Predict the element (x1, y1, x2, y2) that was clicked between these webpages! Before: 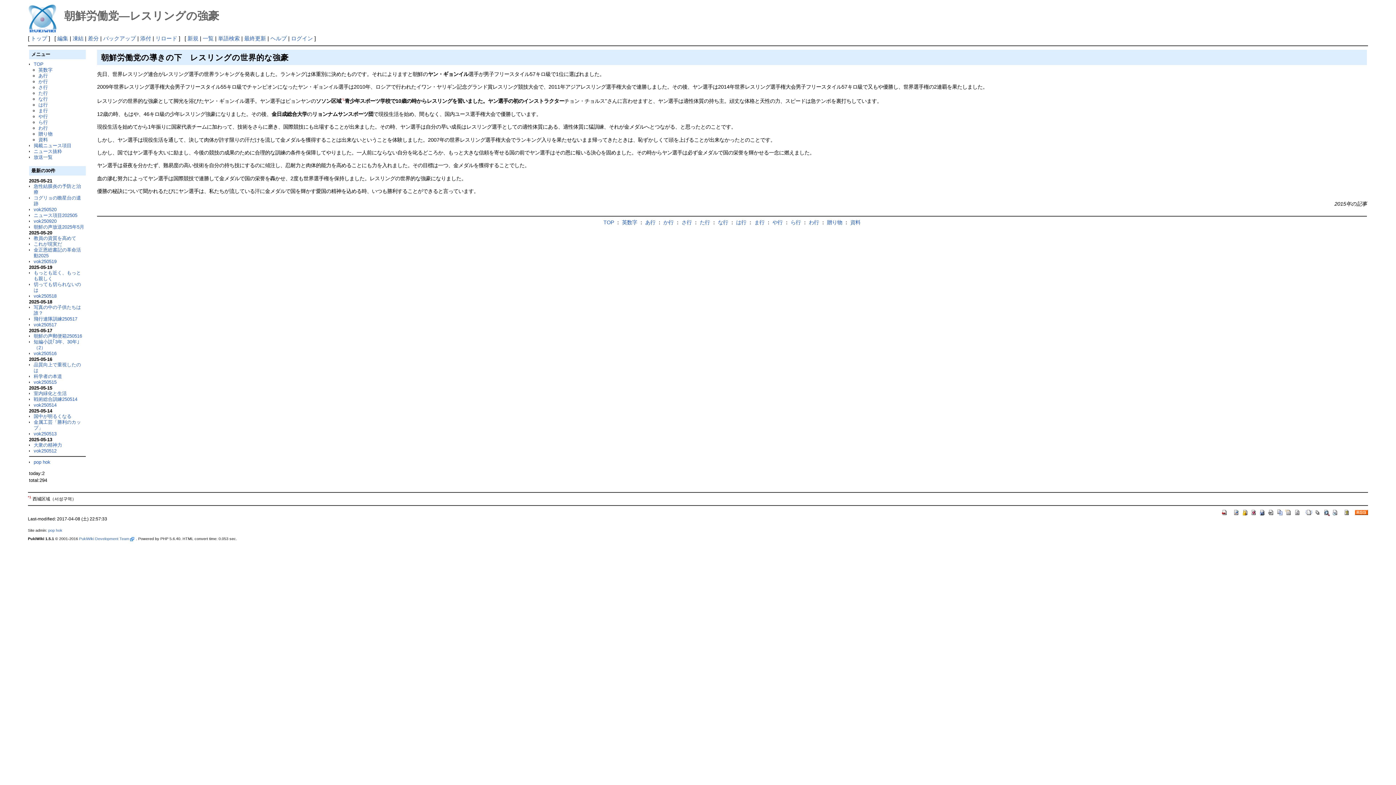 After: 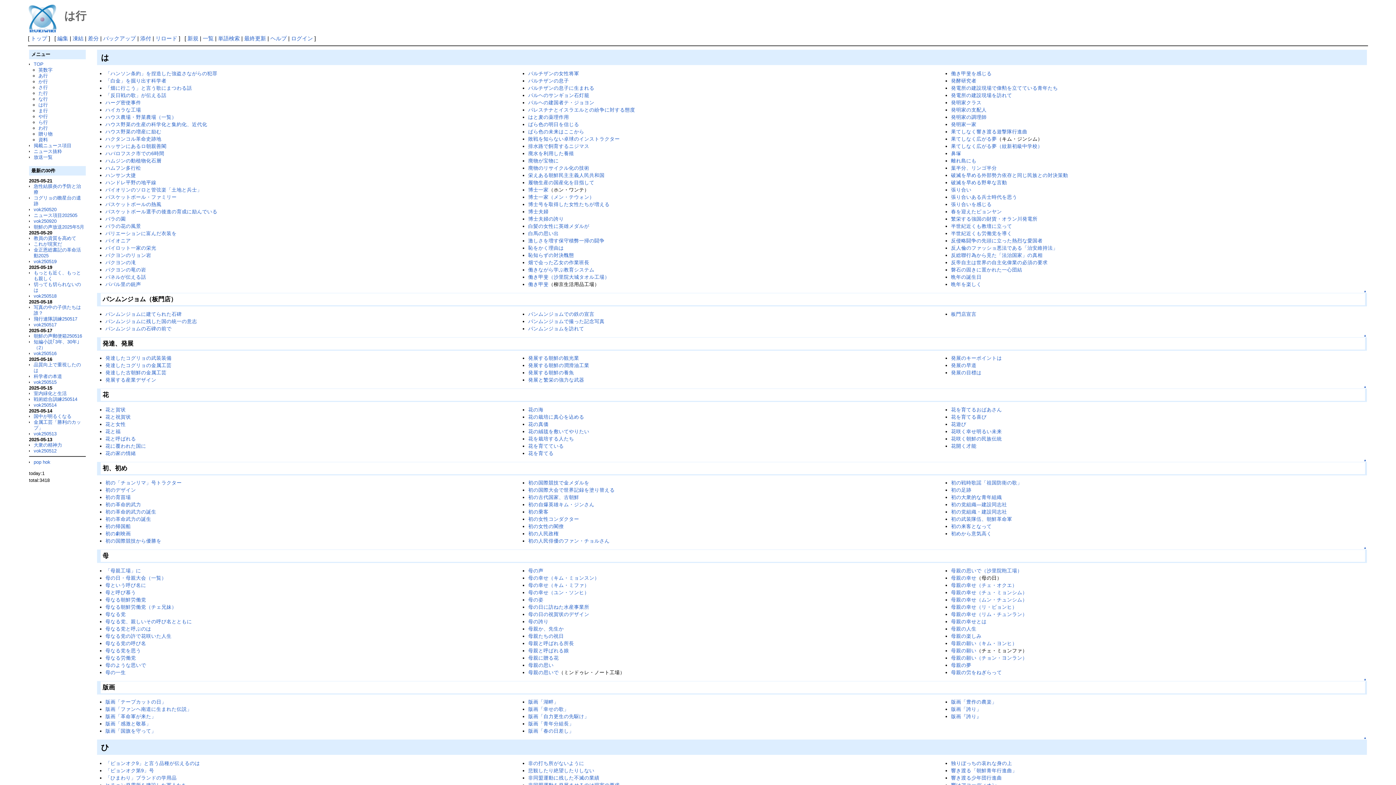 Action: label: は行 bbox: (736, 219, 746, 225)